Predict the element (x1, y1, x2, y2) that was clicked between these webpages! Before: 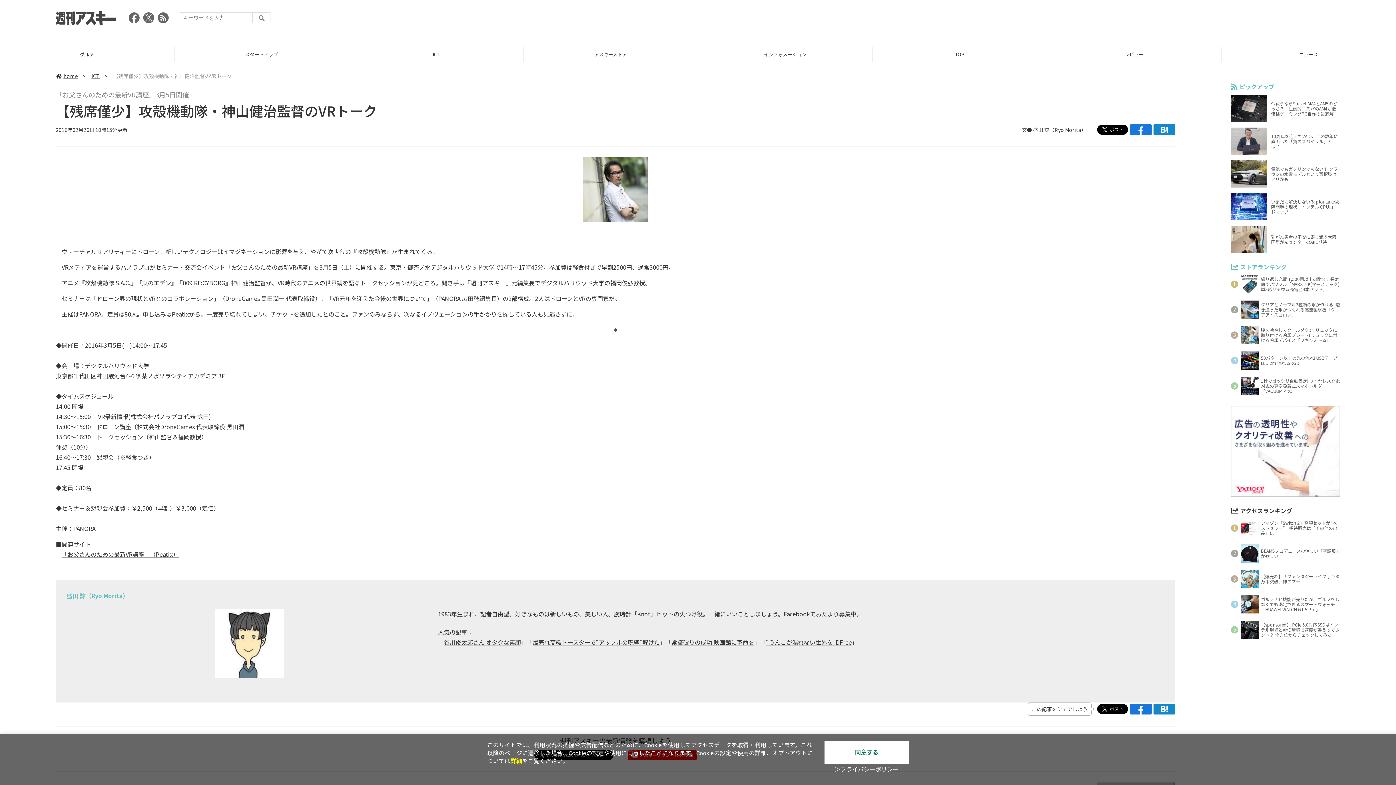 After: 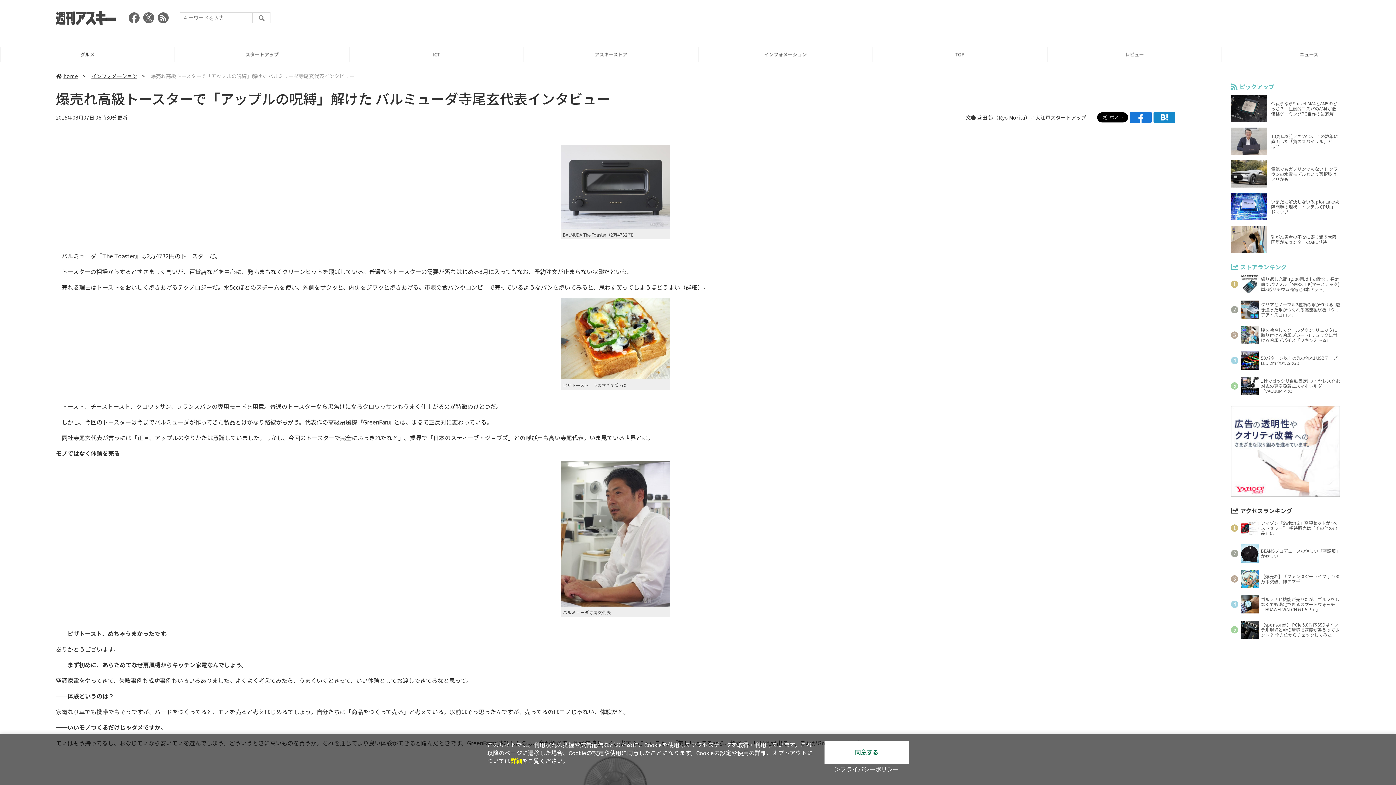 Action: label: 爆売れ高級トースターで“アップルの呪縛”解けた bbox: (532, 638, 659, 646)